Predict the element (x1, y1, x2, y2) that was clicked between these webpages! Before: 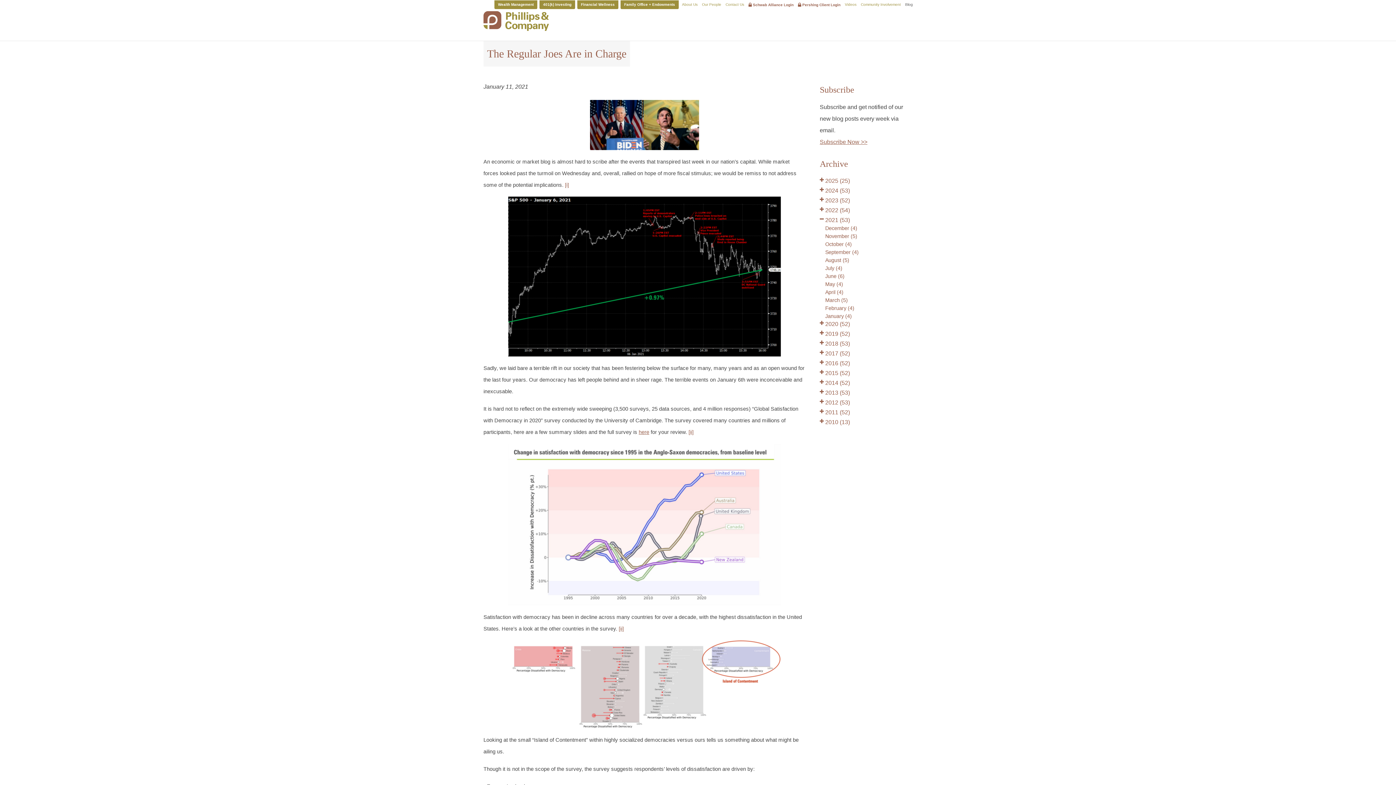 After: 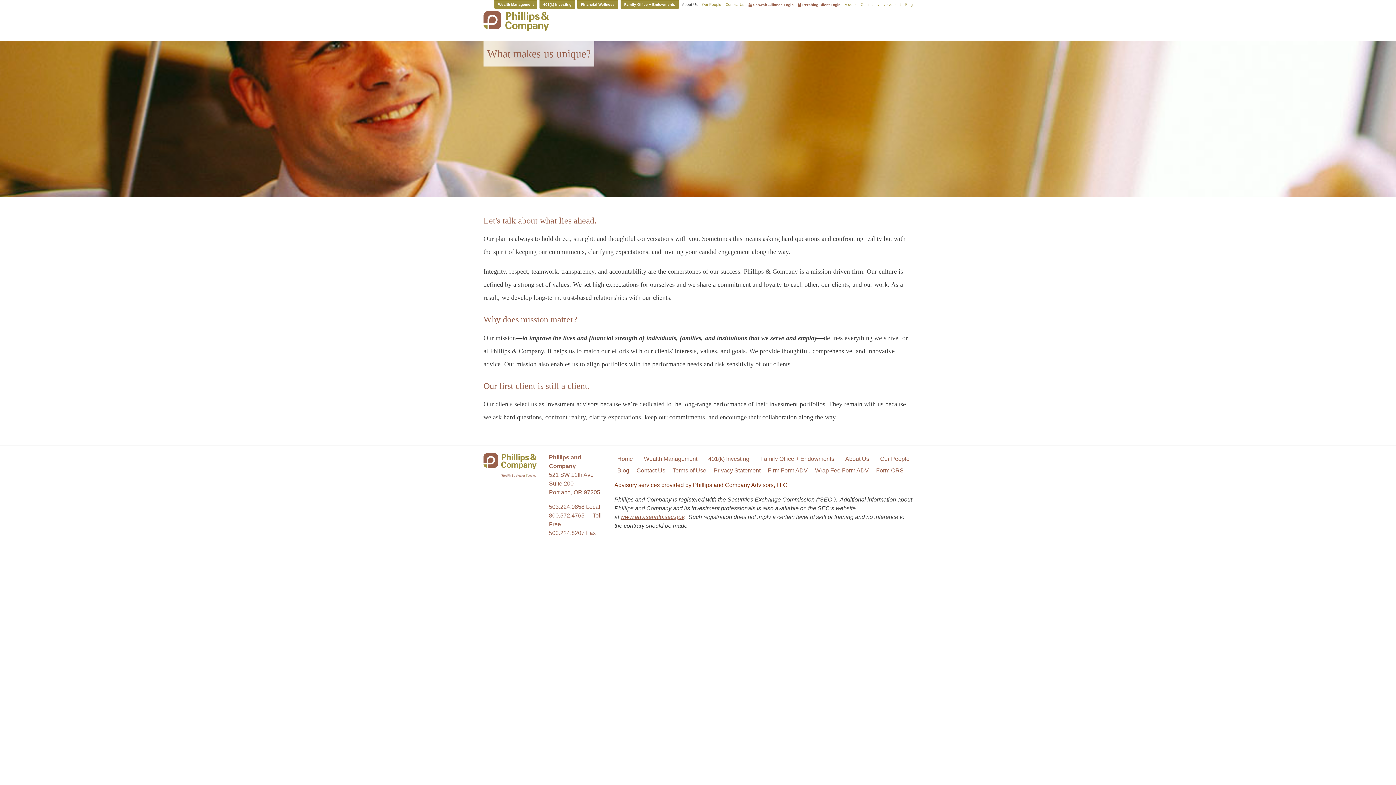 Action: bbox: (681, 0, 698, 9) label: About Us